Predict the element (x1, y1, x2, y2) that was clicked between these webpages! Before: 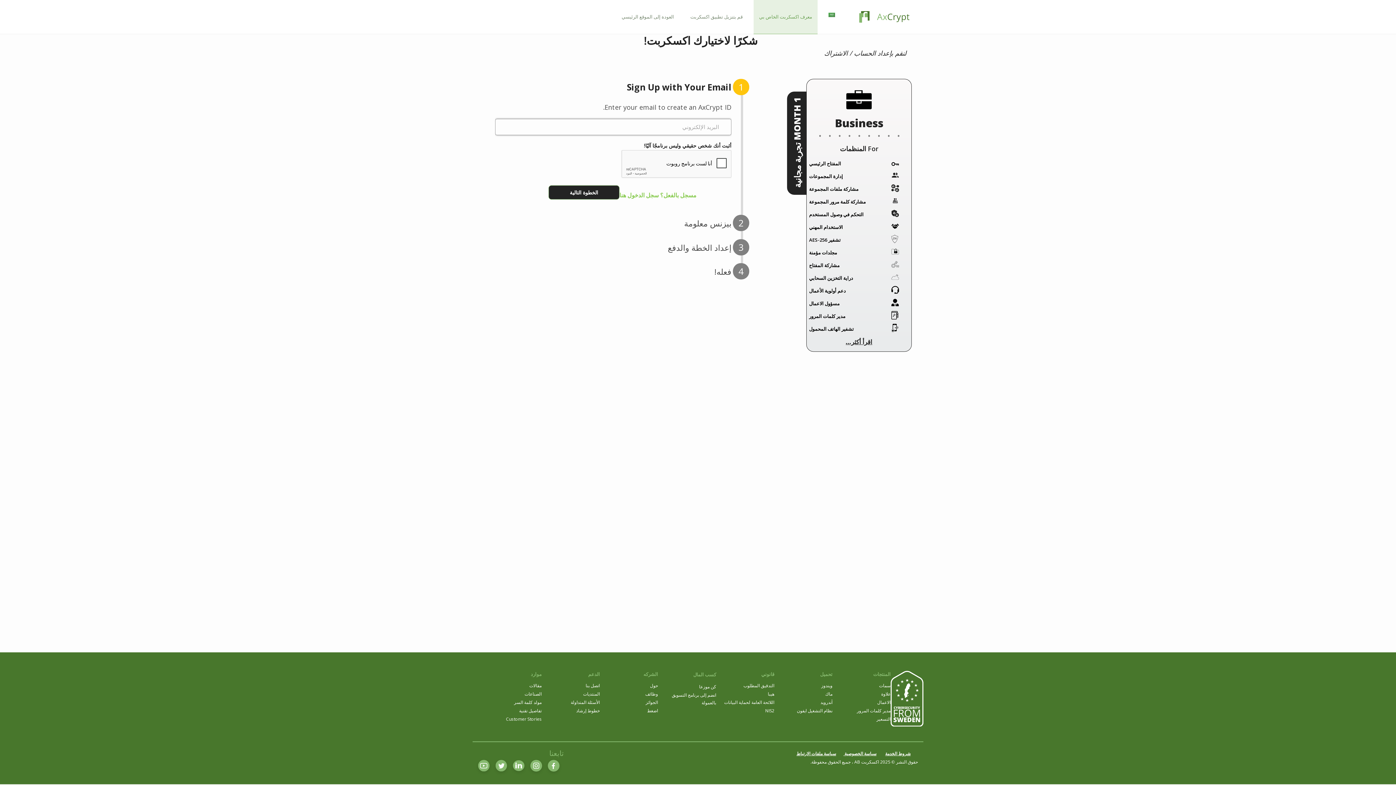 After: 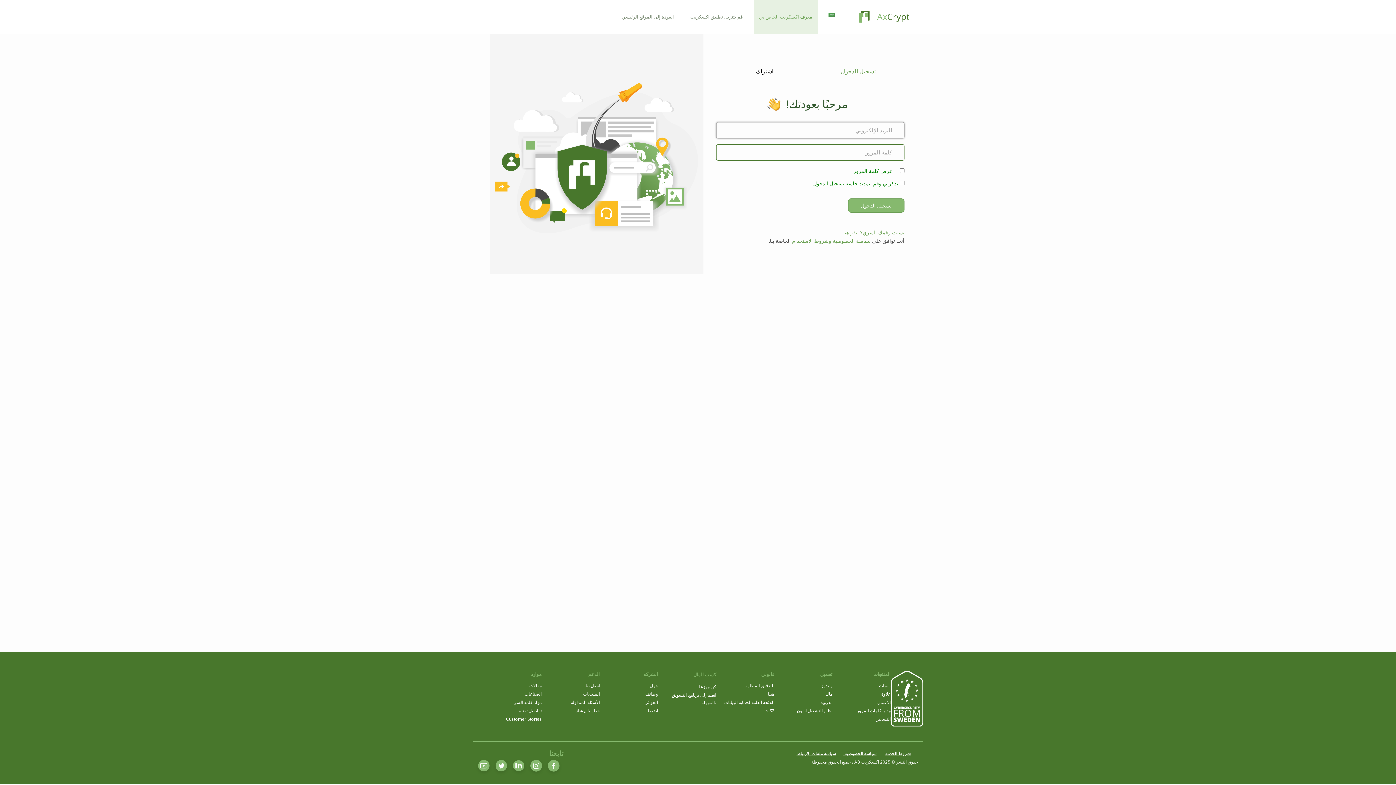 Action: bbox: (753, 0, 817, 34) label: معرف اكسكربت الخاص بي